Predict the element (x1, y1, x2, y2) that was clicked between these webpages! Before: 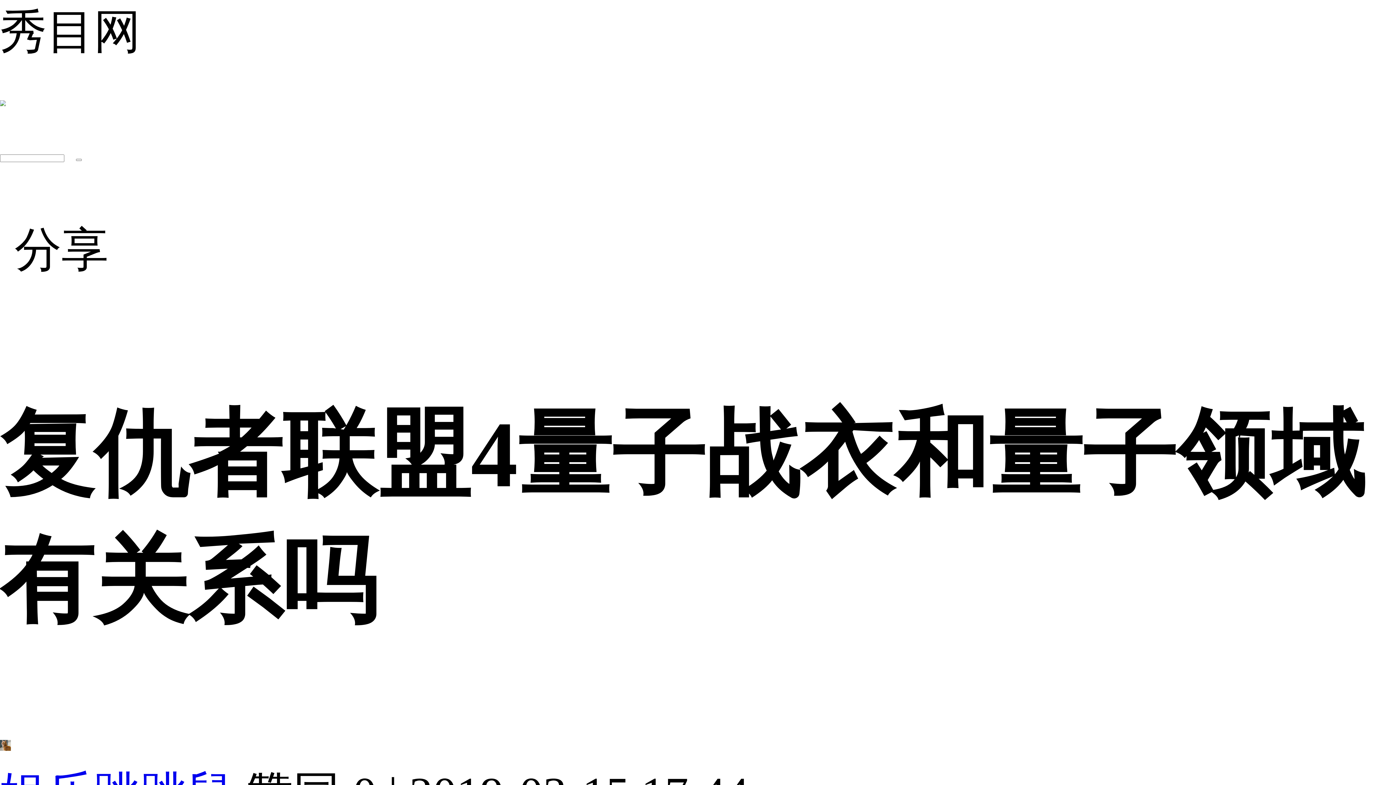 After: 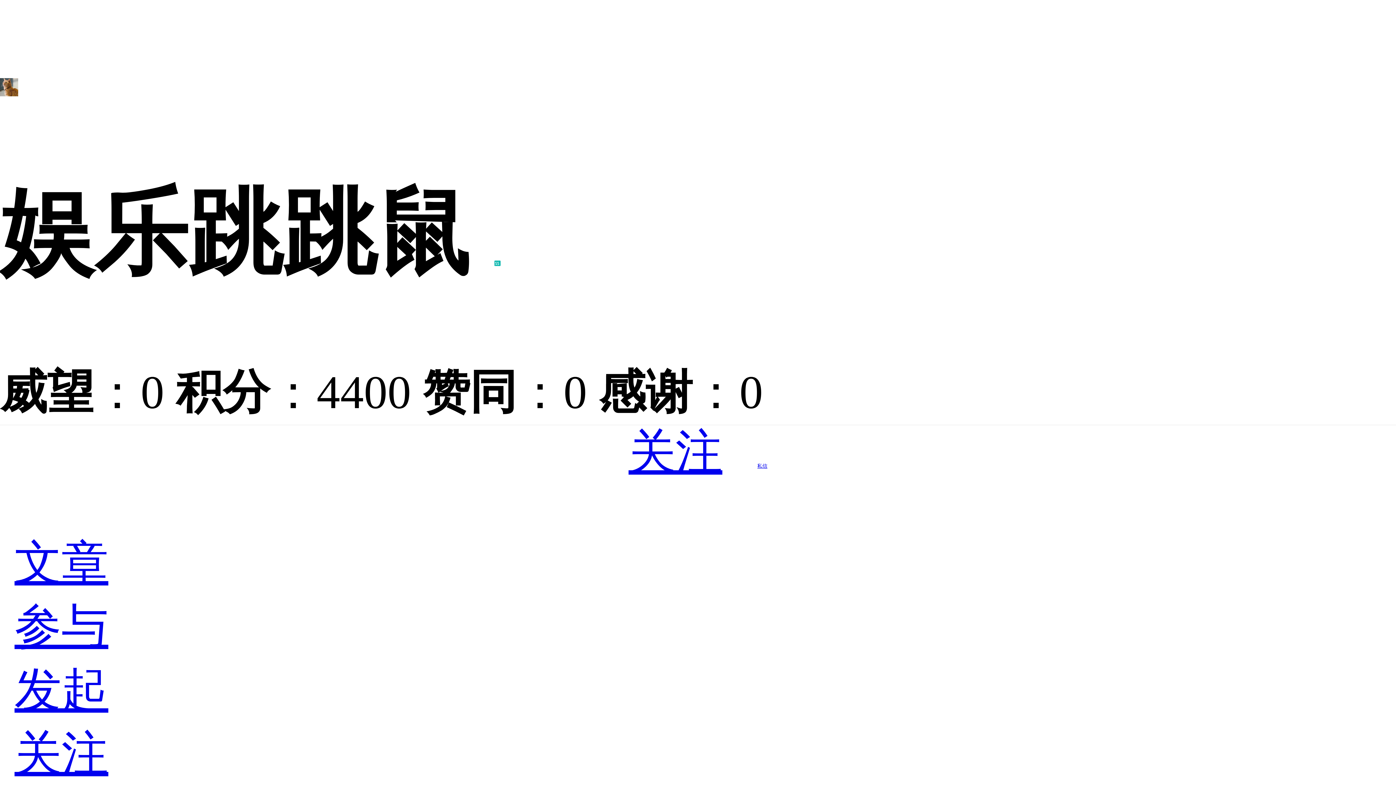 Action: bbox: (0, 709, 10, 761)